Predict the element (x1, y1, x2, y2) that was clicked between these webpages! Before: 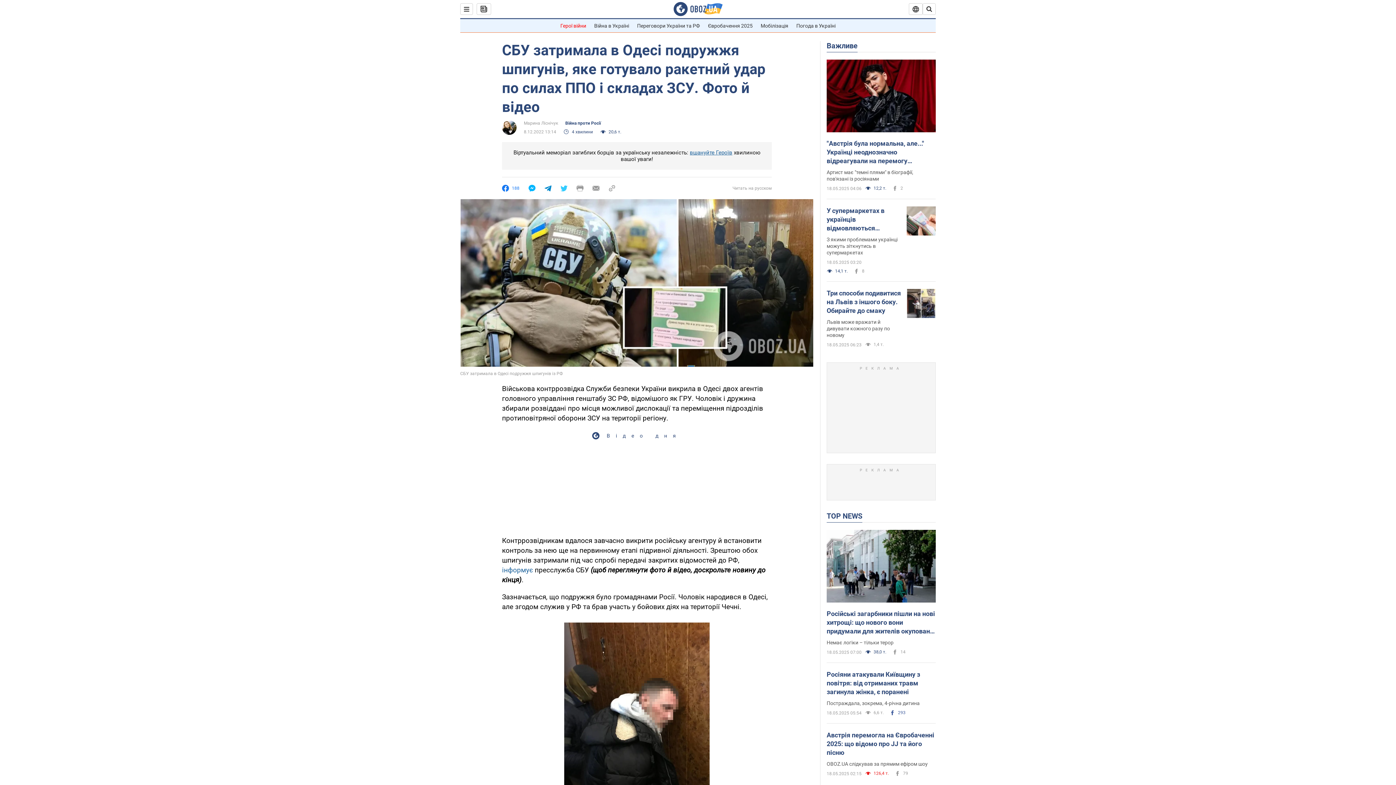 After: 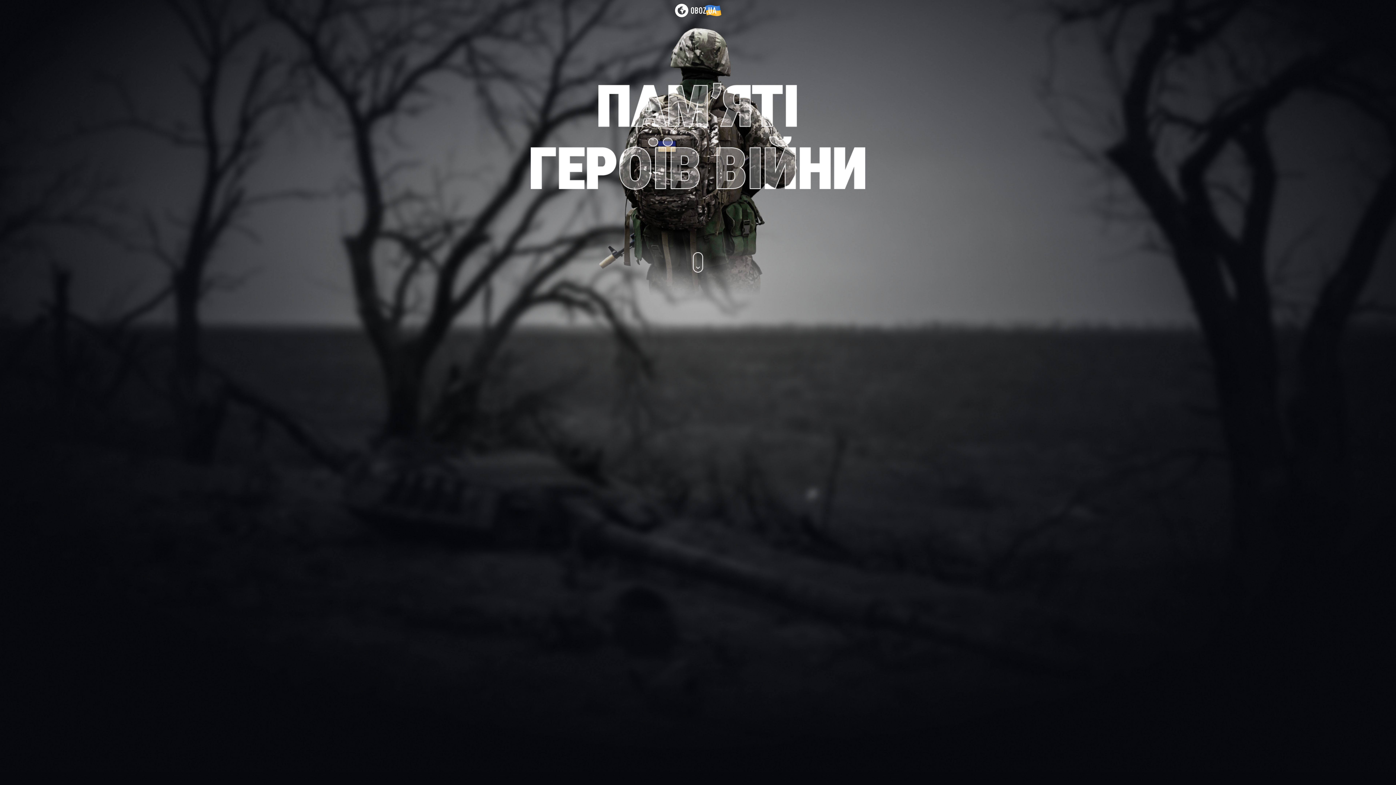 Action: bbox: (690, 149, 732, 156) label: вшануйте Героїв